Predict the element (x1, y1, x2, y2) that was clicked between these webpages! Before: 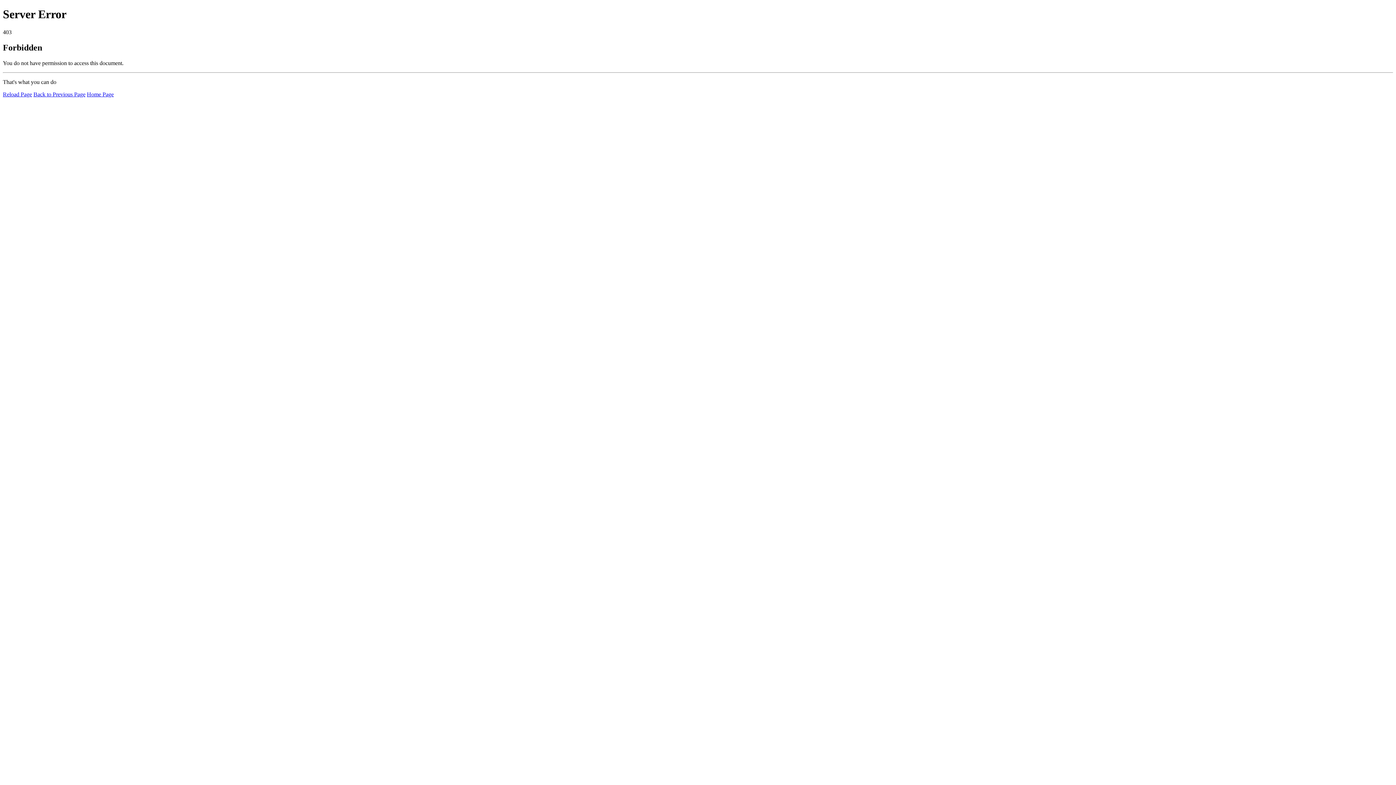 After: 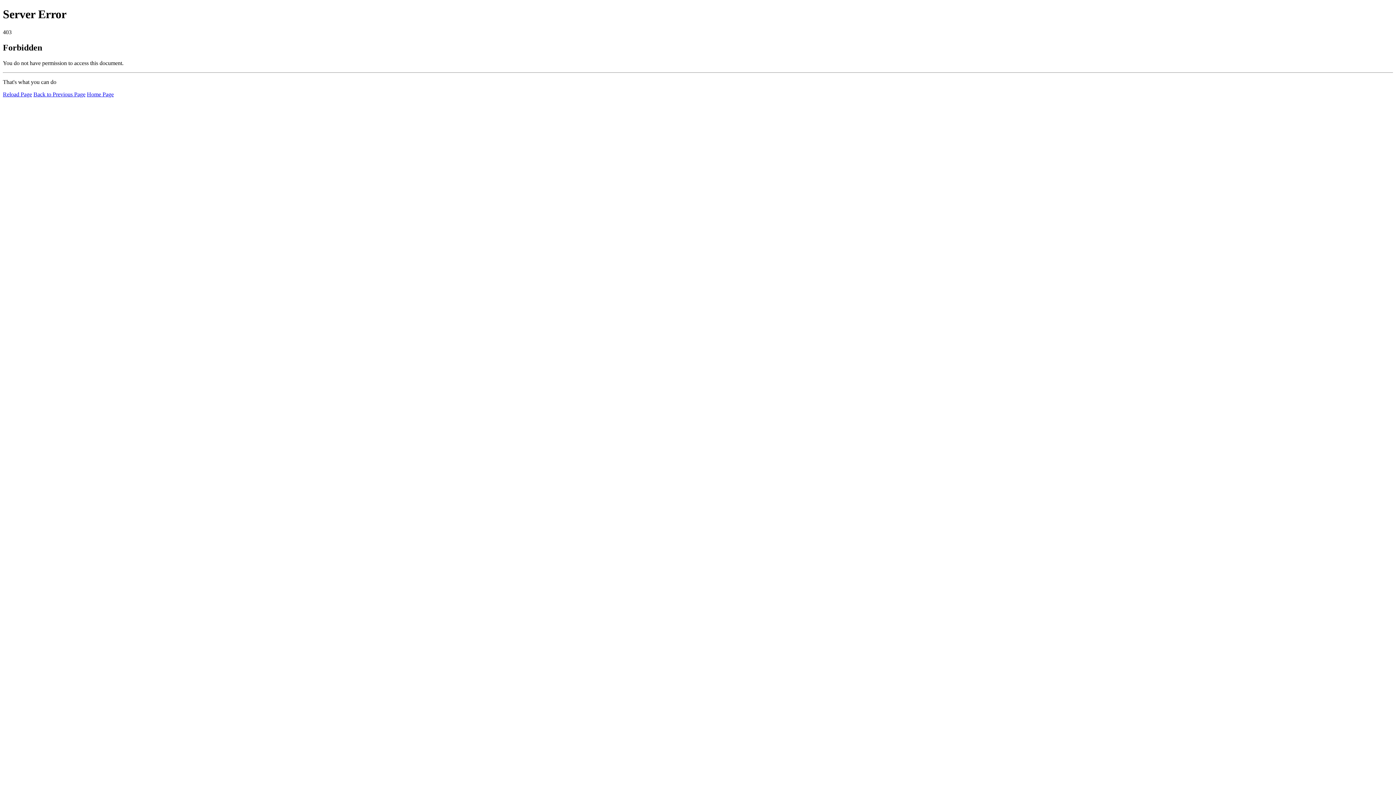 Action: bbox: (86, 91, 113, 97) label: Home Page